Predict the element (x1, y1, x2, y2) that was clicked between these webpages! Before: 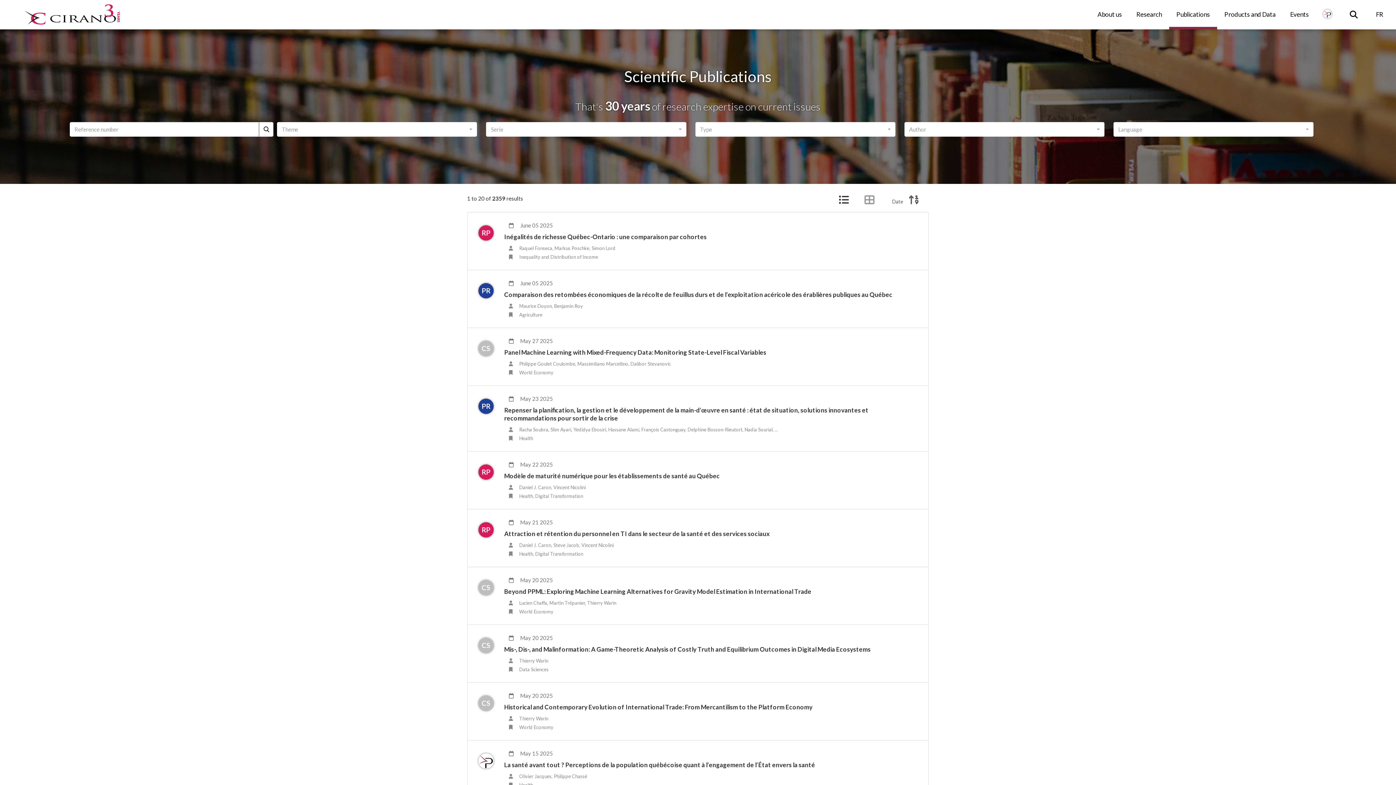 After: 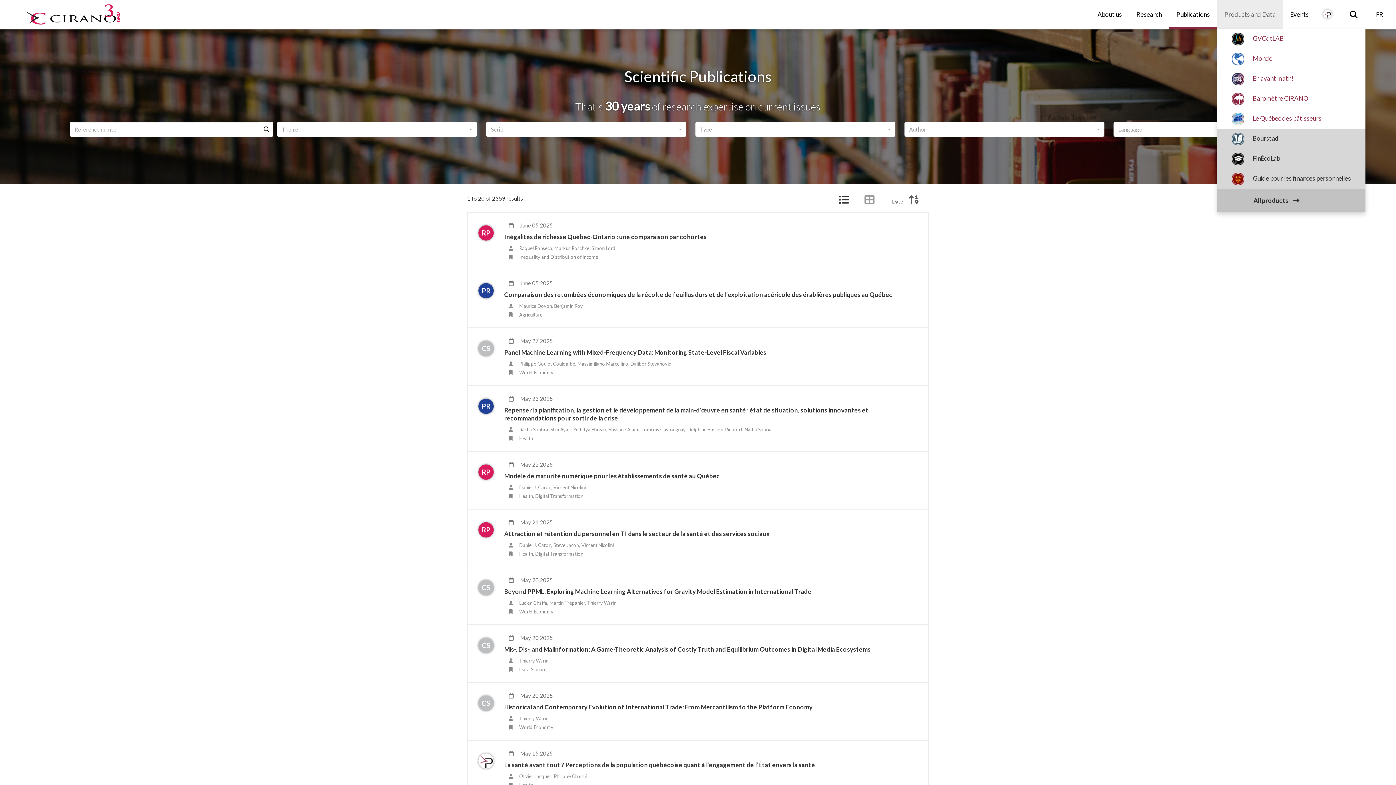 Action: bbox: (1217, 0, 1283, 29) label: Products and Data